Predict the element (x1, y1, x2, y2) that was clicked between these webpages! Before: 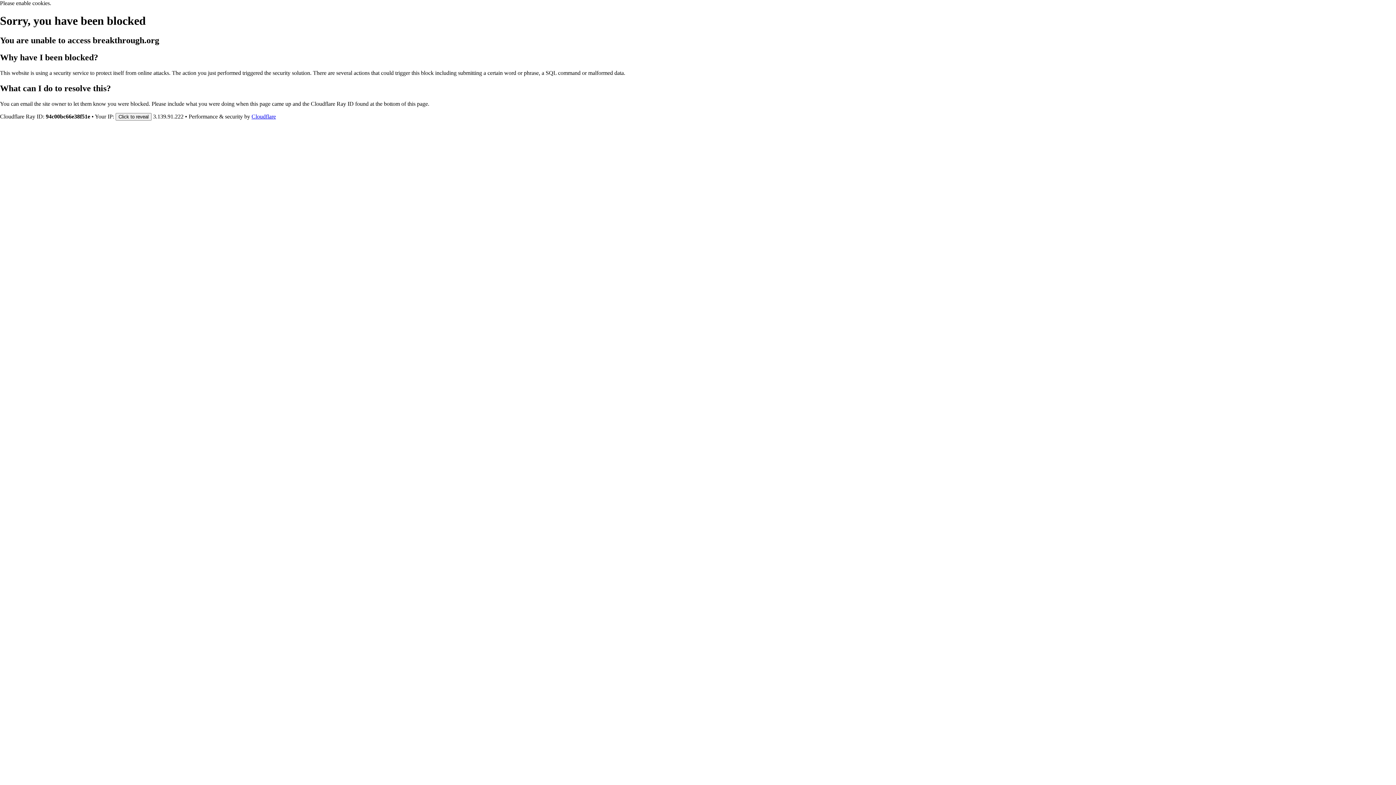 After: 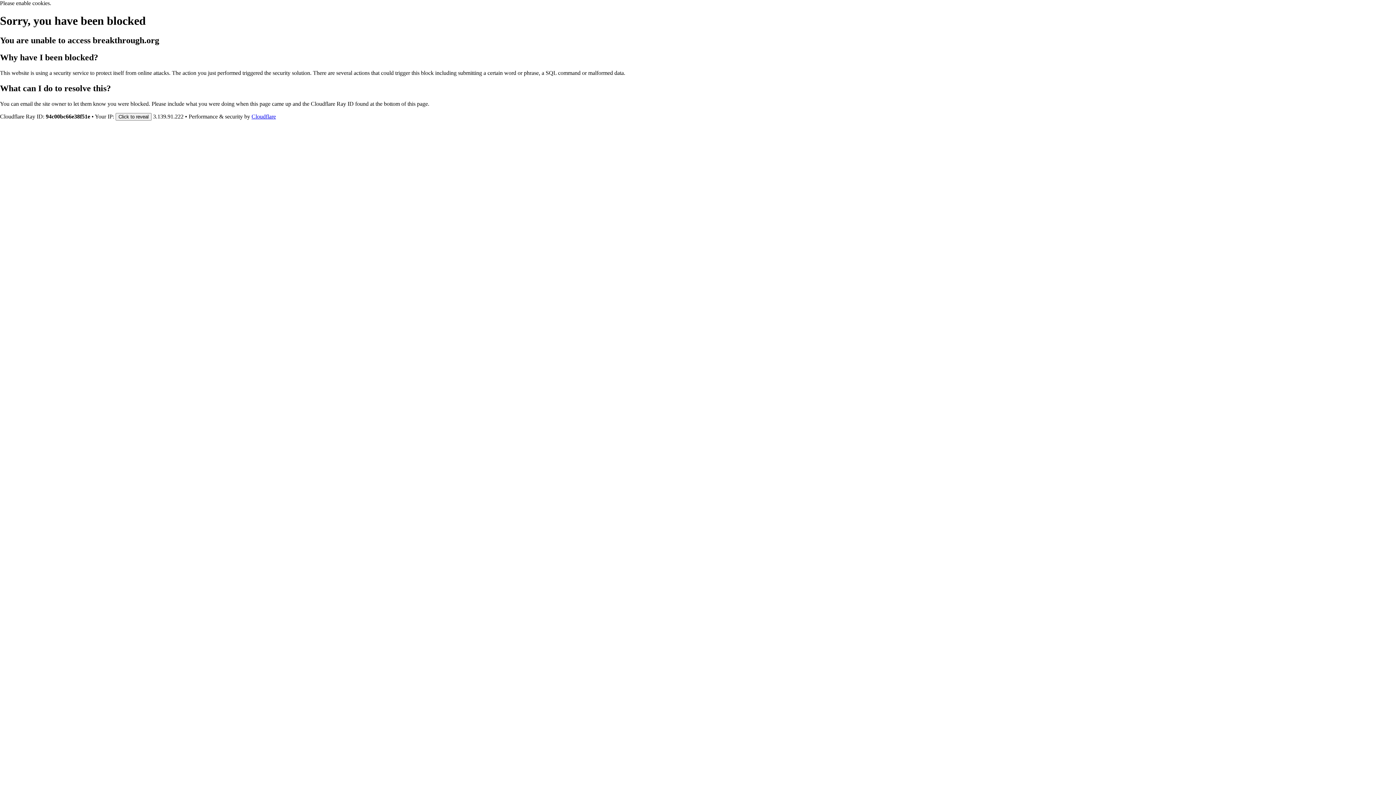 Action: label: Cloudflare bbox: (251, 113, 276, 119)